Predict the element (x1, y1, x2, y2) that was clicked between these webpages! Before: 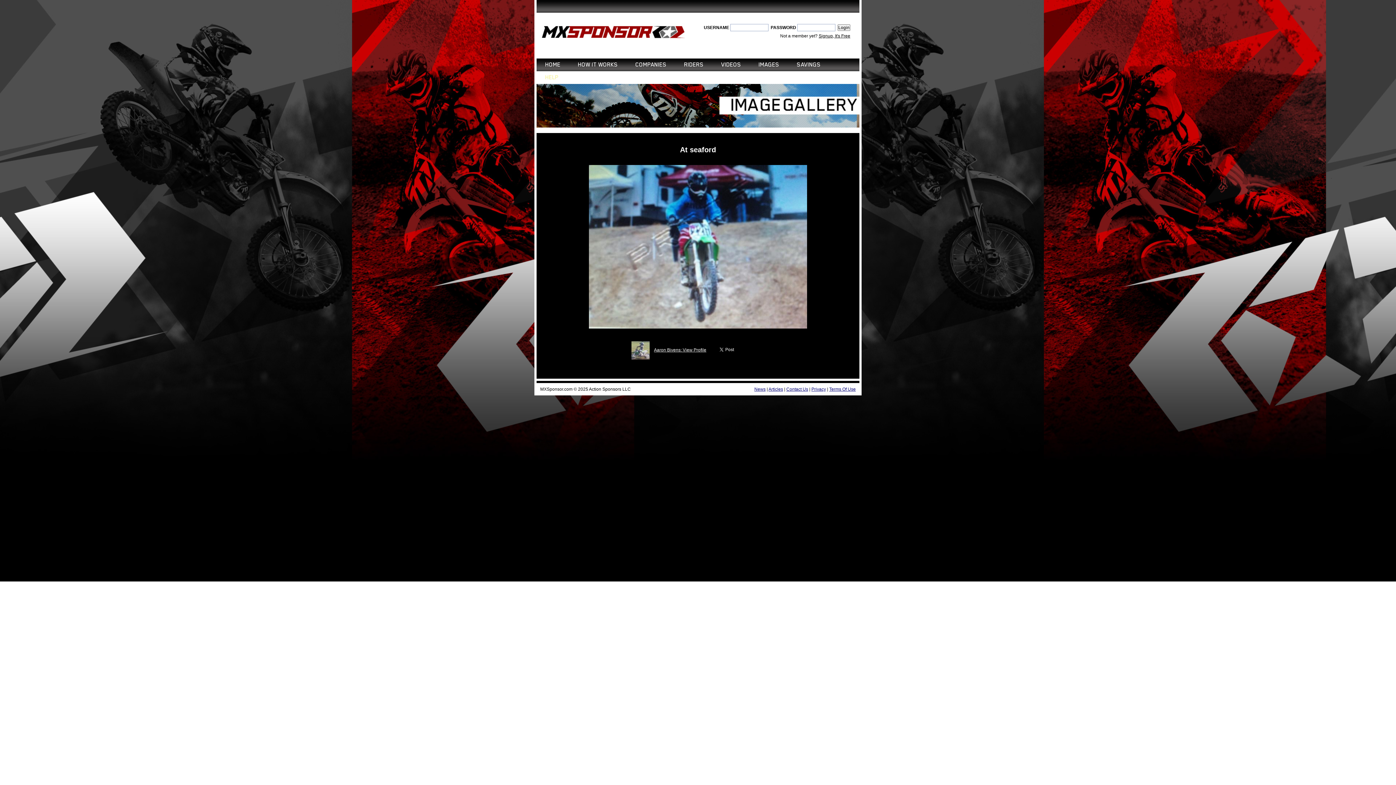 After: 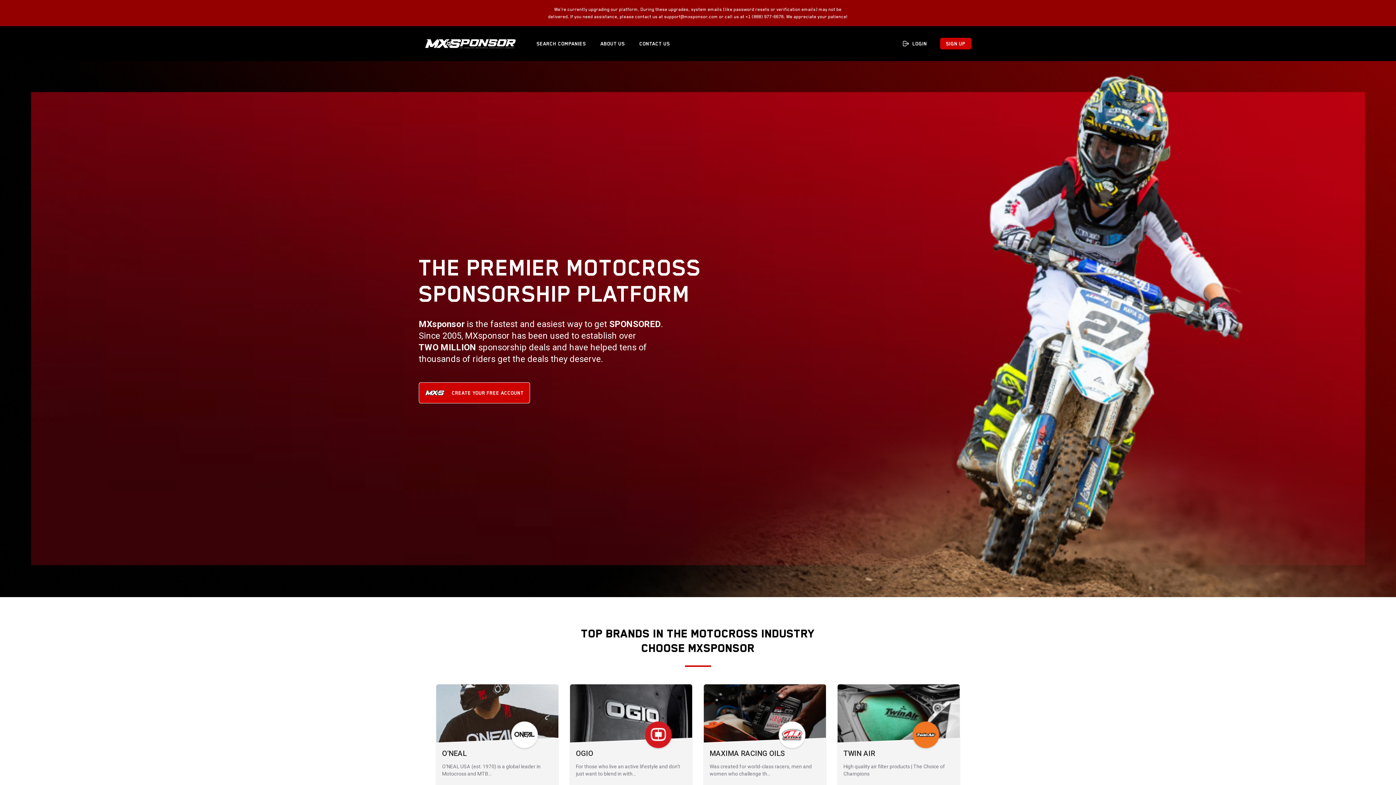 Action: bbox: (545, 58, 560, 71) label: HOME